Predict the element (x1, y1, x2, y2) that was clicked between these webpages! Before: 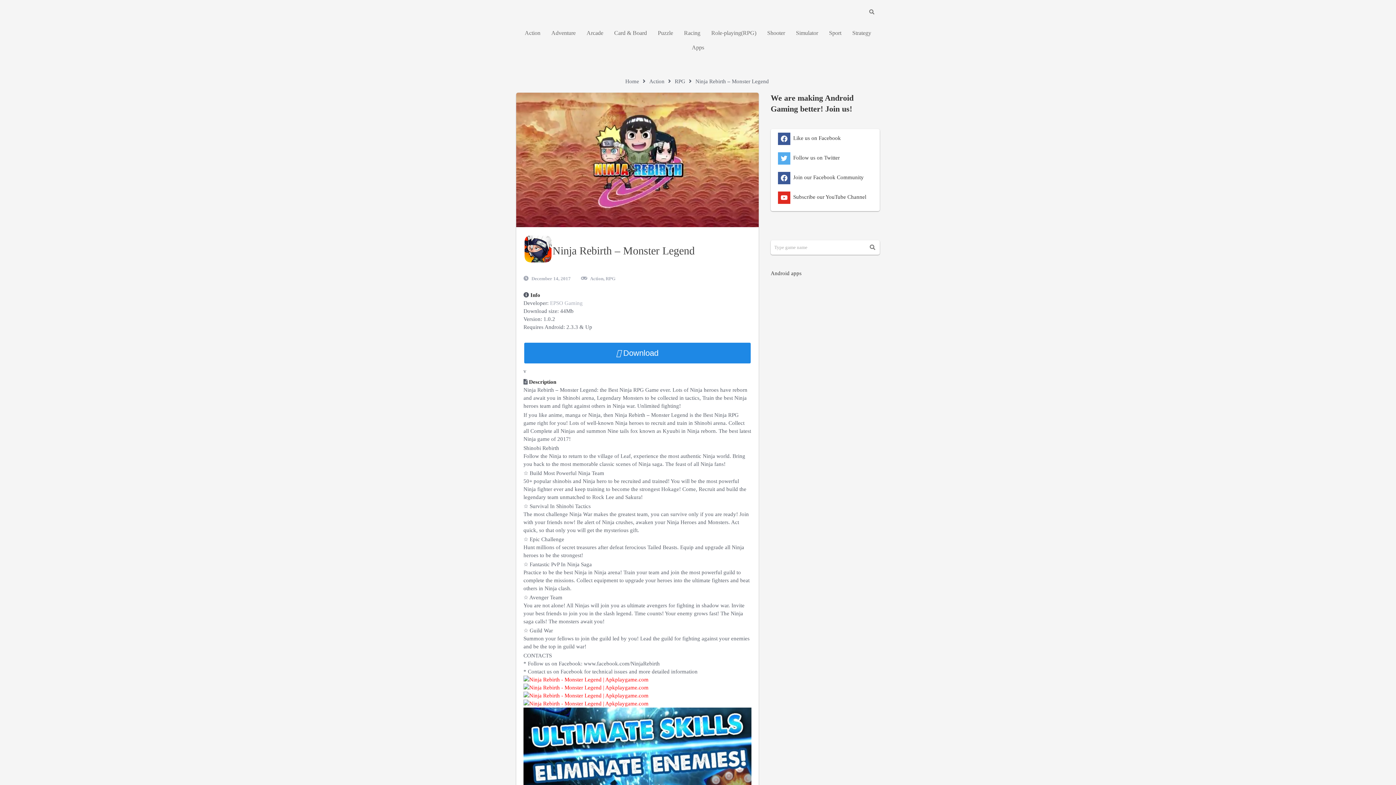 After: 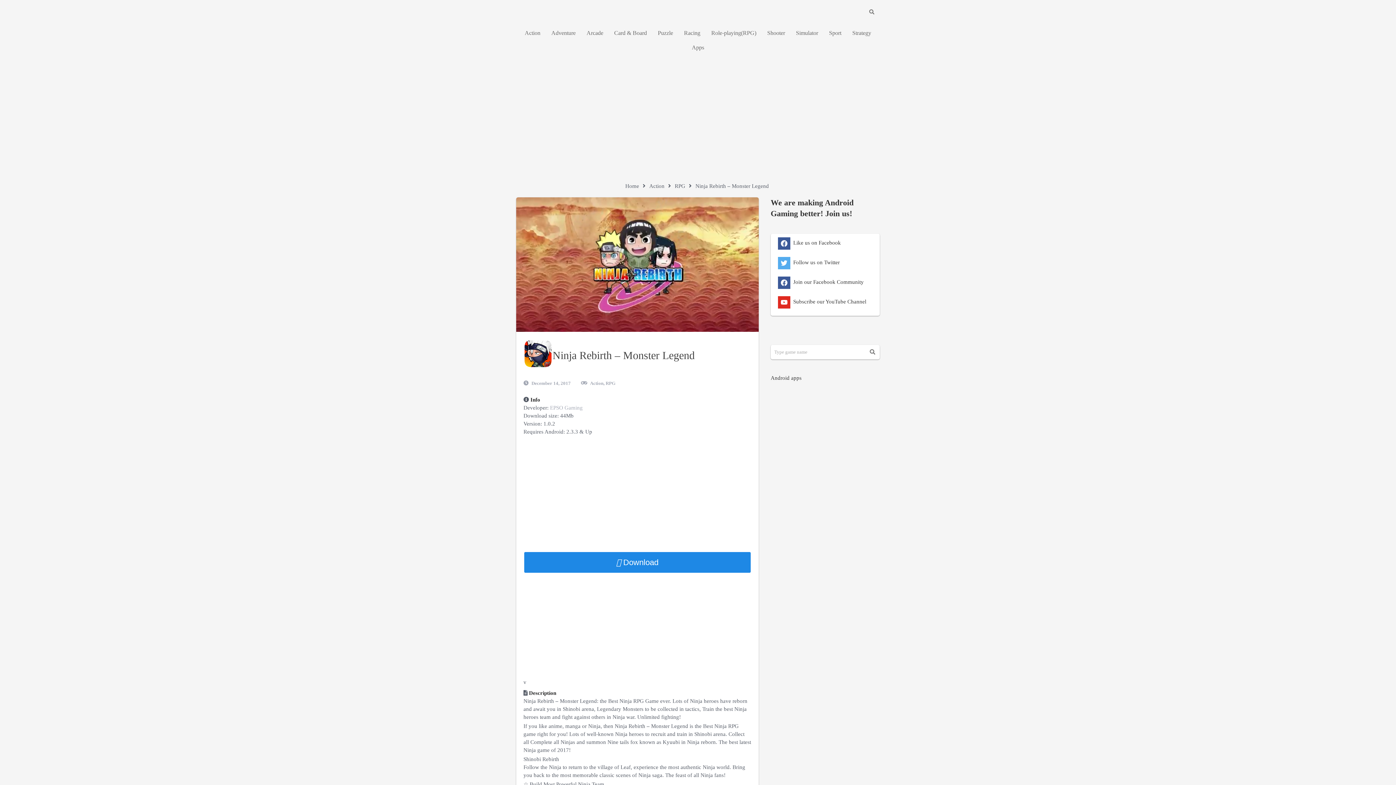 Action: label:  Subscribe our YouTube Channel bbox: (778, 194, 866, 200)